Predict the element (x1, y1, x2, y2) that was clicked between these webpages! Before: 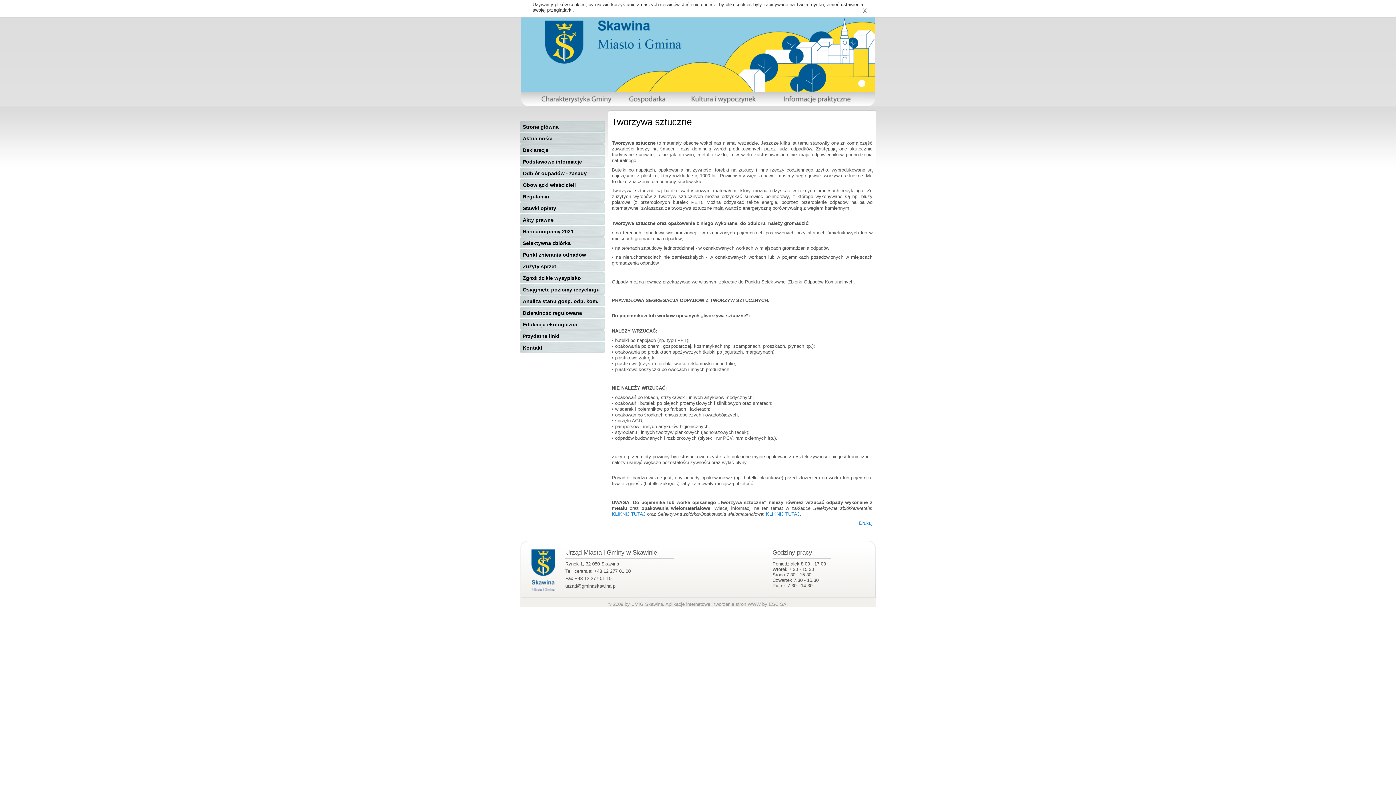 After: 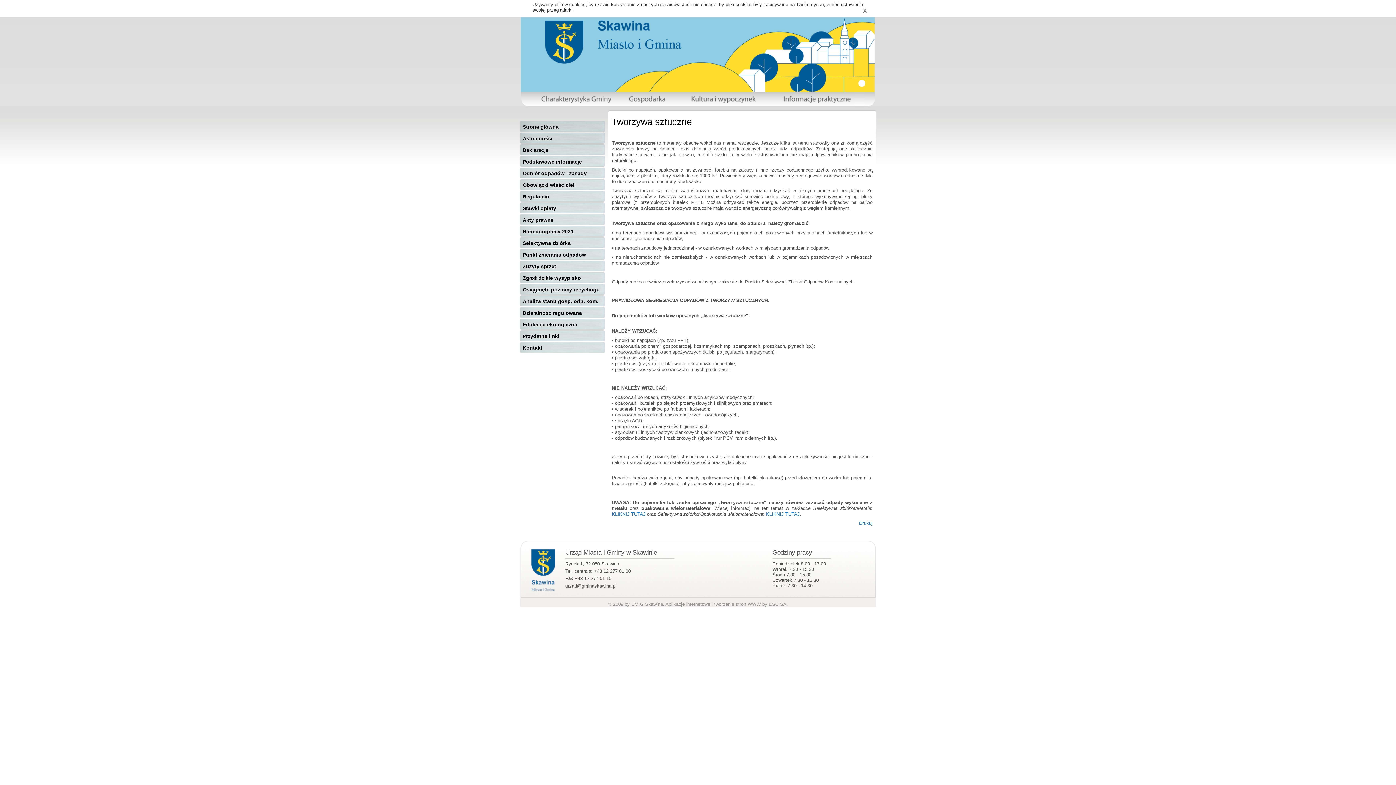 Action: label: urzad@gminaskawina.pl bbox: (565, 583, 616, 588)